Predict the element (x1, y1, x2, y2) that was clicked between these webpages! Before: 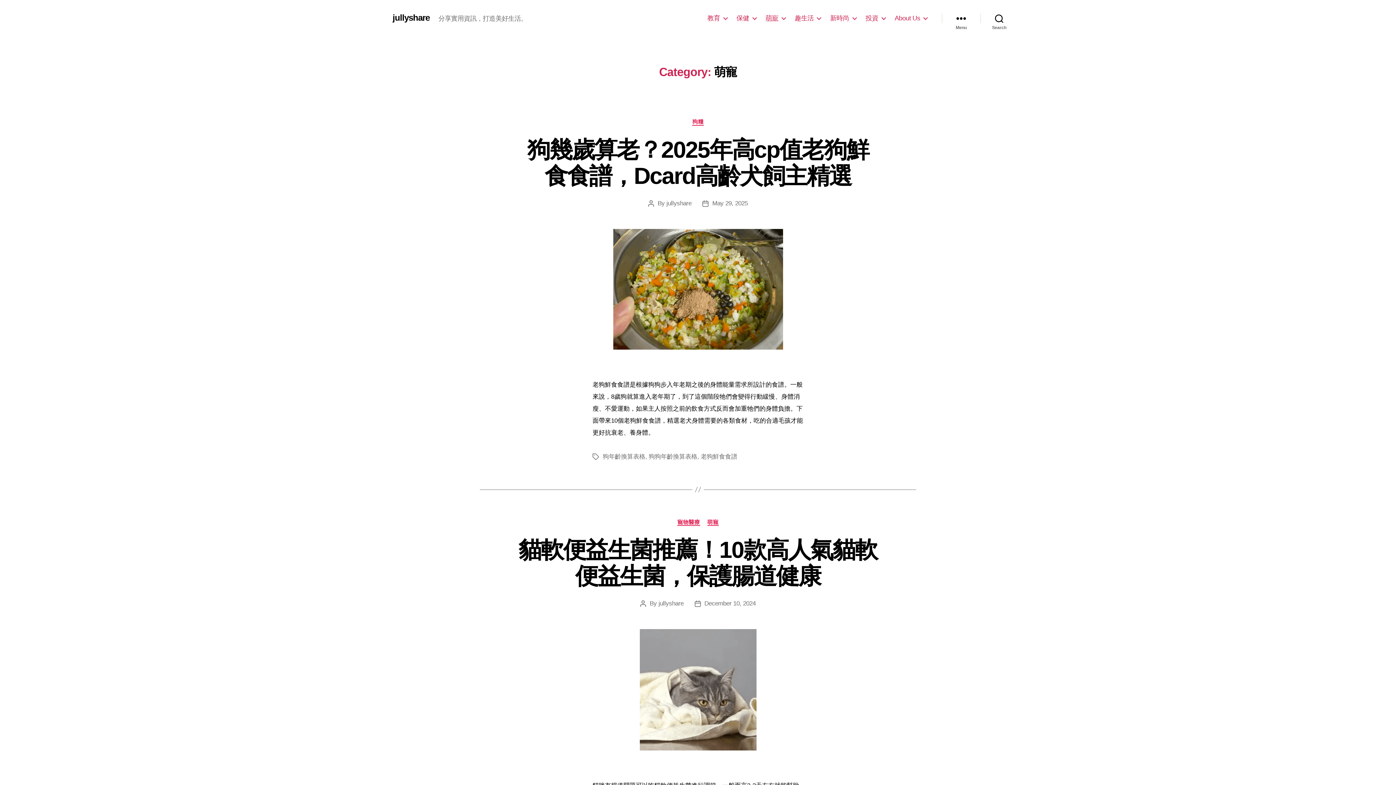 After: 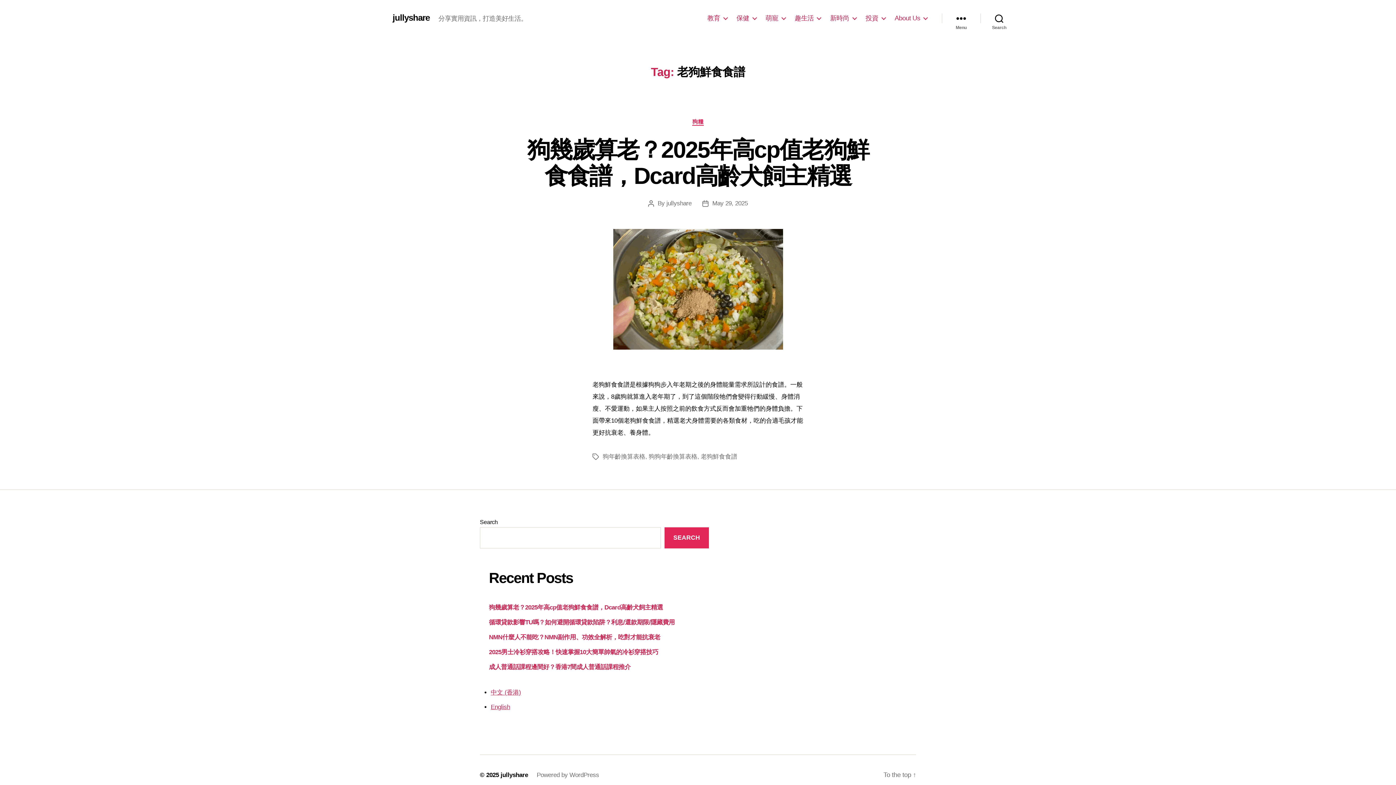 Action: bbox: (700, 453, 737, 460) label: 老狗鮮食食譜